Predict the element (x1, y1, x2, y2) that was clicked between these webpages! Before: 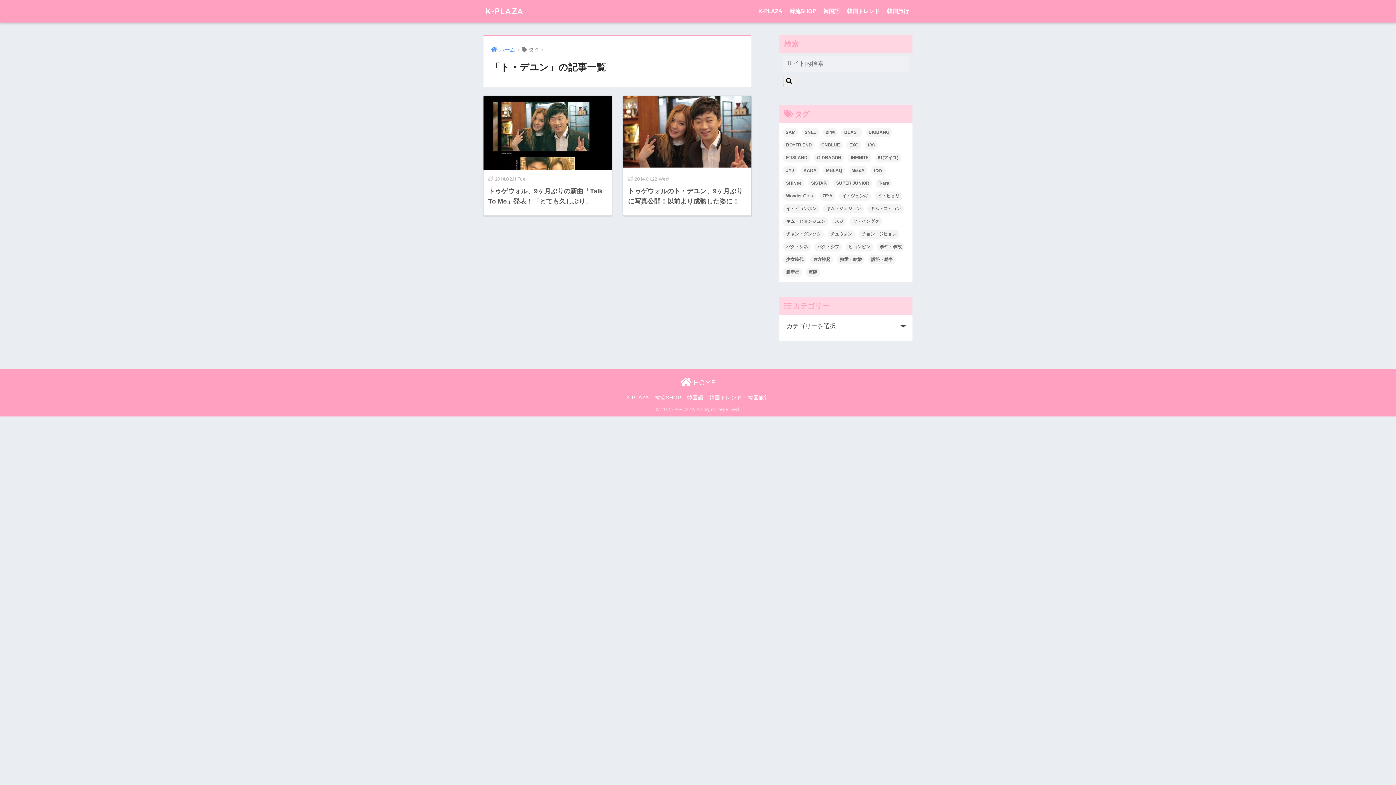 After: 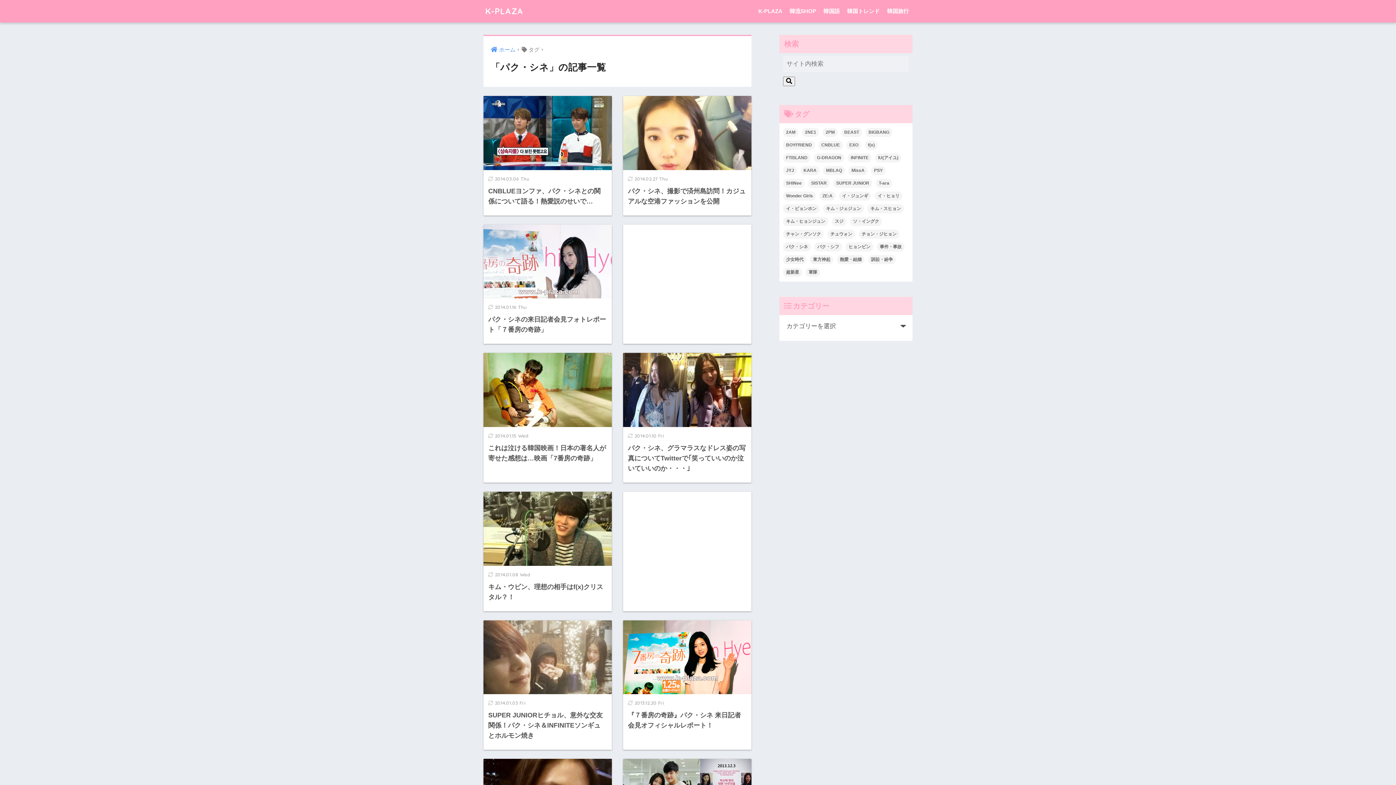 Action: label: パク・シネ (29個の項目) bbox: (783, 242, 810, 251)